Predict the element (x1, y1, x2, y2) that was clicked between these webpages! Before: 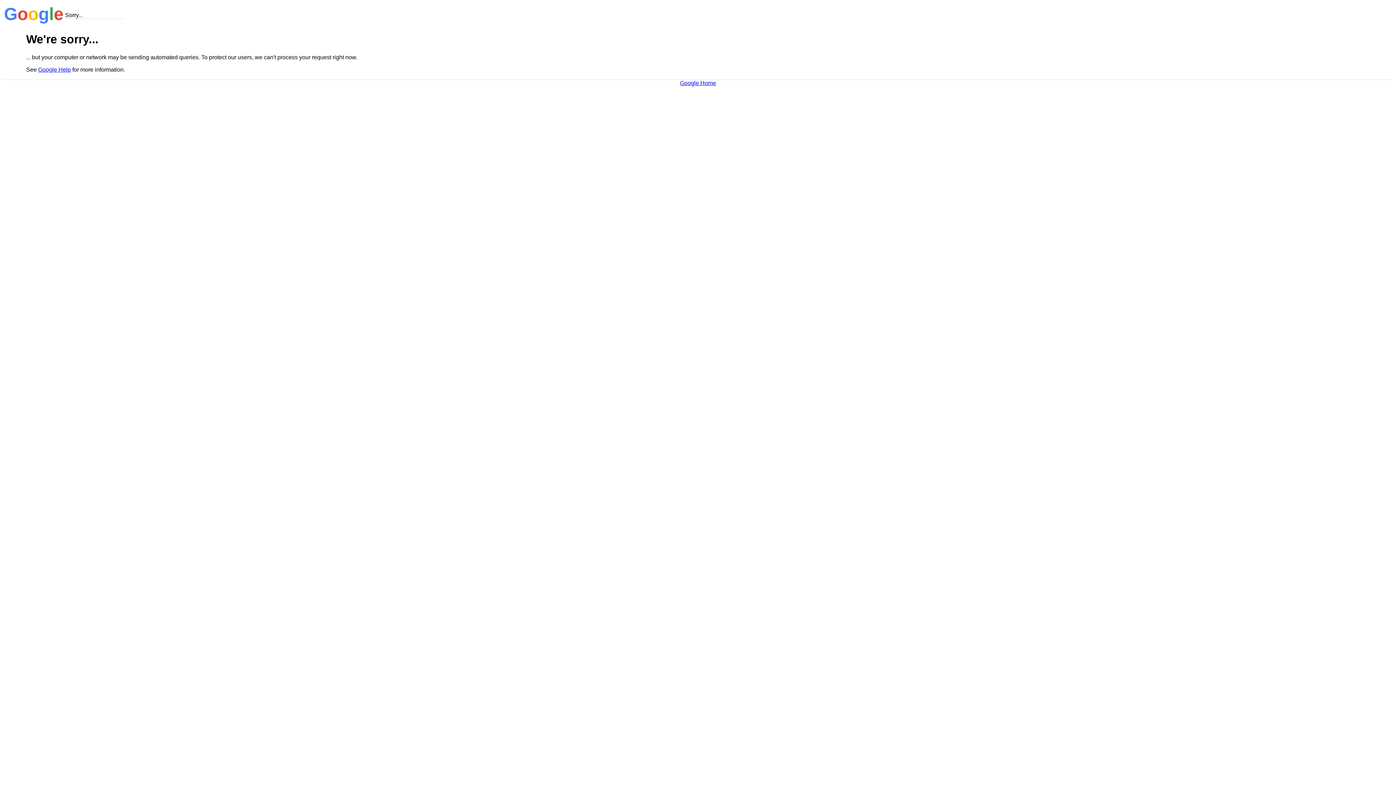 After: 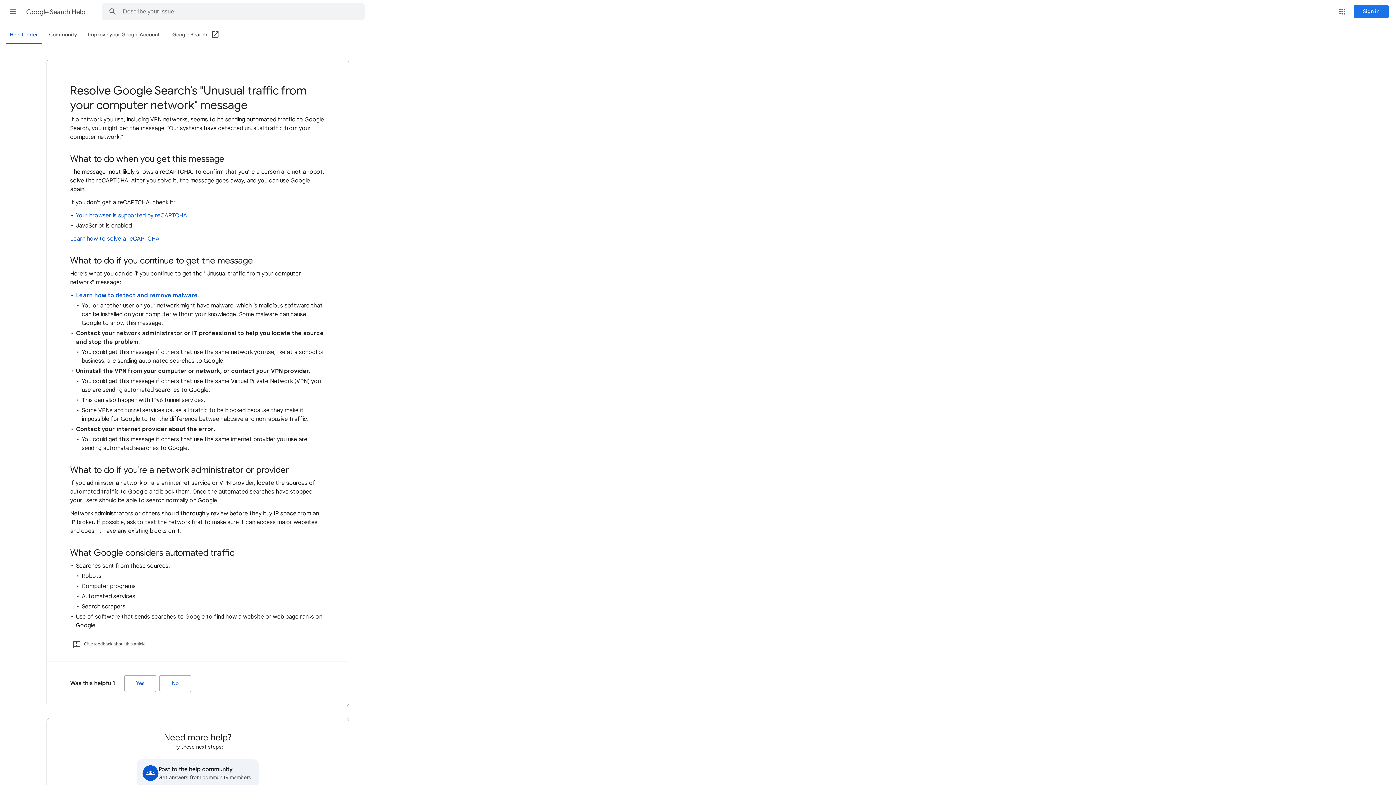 Action: label: Google Help bbox: (38, 66, 70, 72)